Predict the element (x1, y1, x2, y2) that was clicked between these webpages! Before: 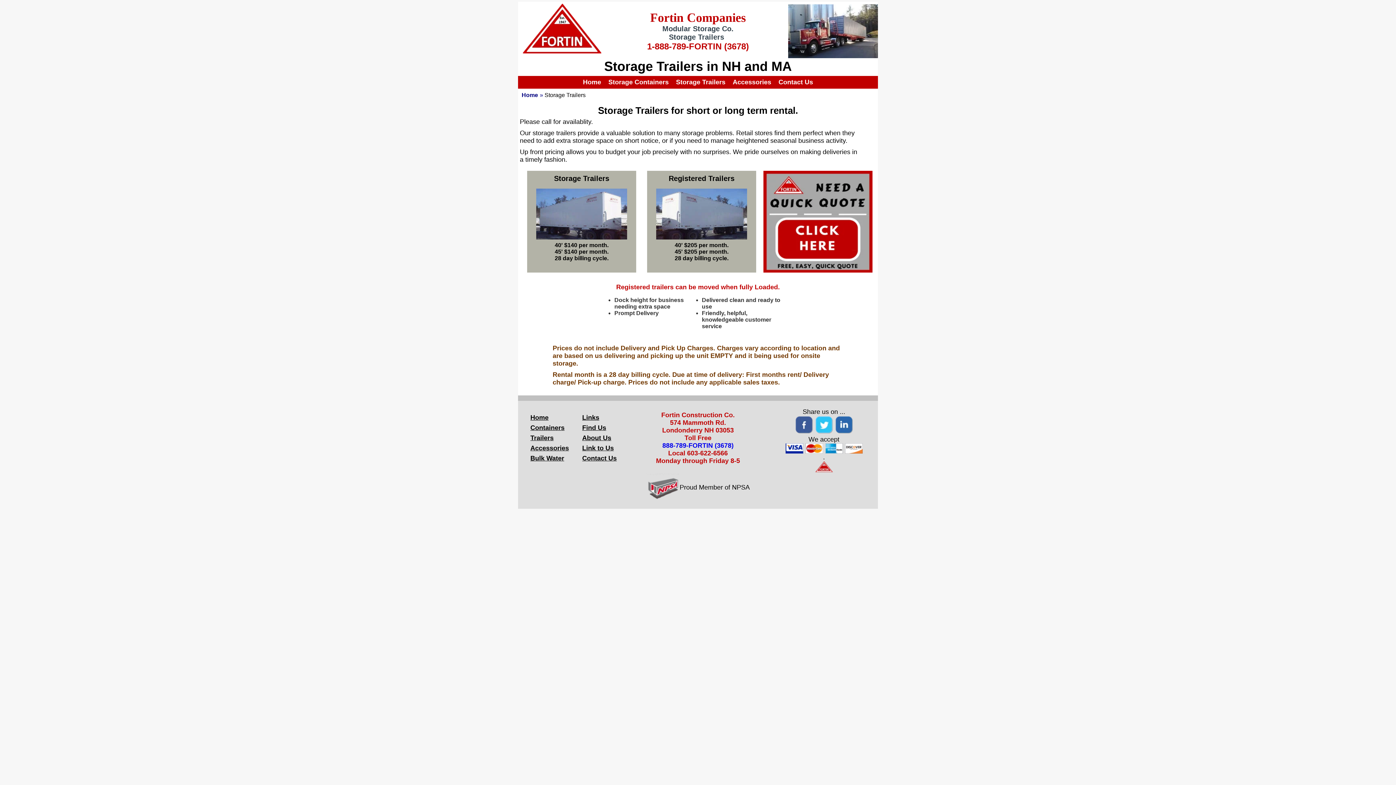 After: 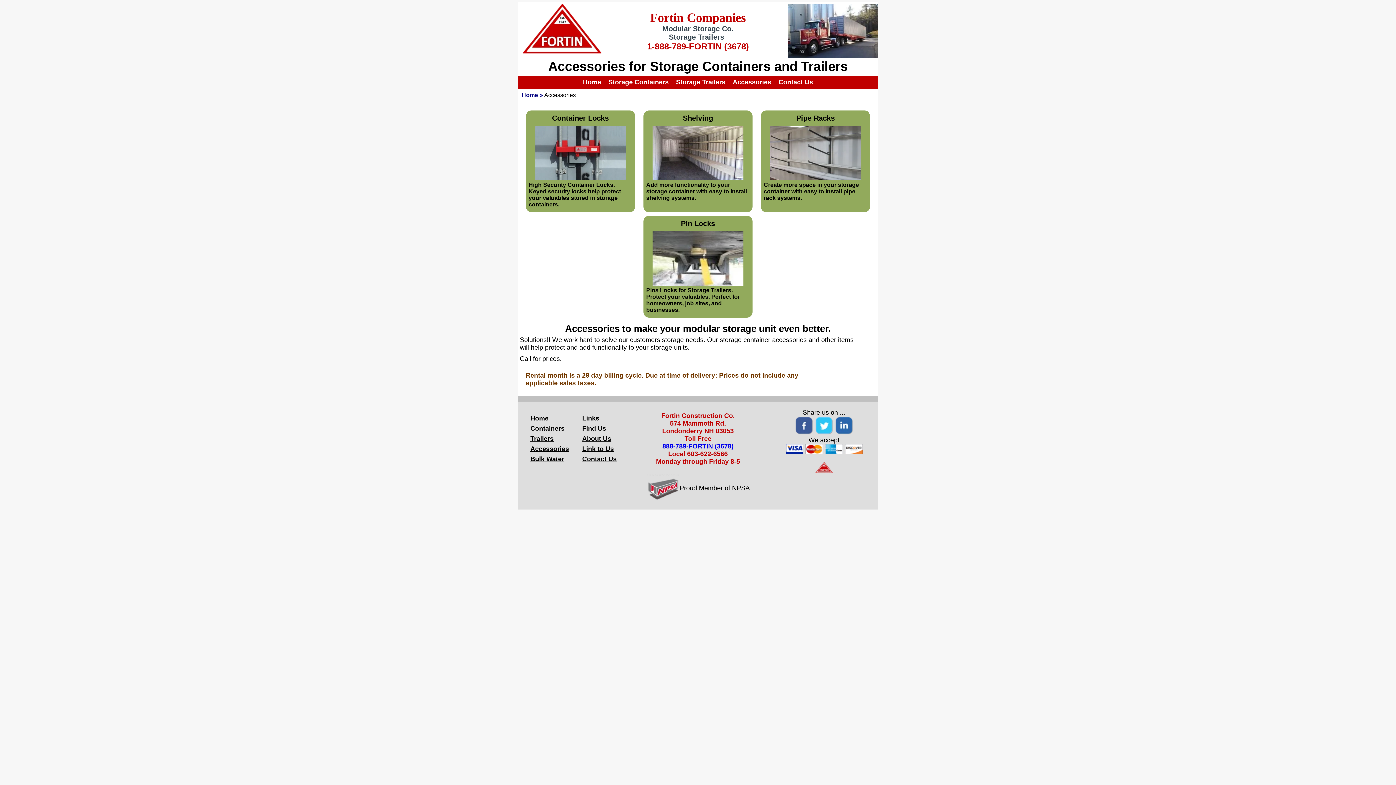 Action: bbox: (529, 444, 570, 452) label: Accessories